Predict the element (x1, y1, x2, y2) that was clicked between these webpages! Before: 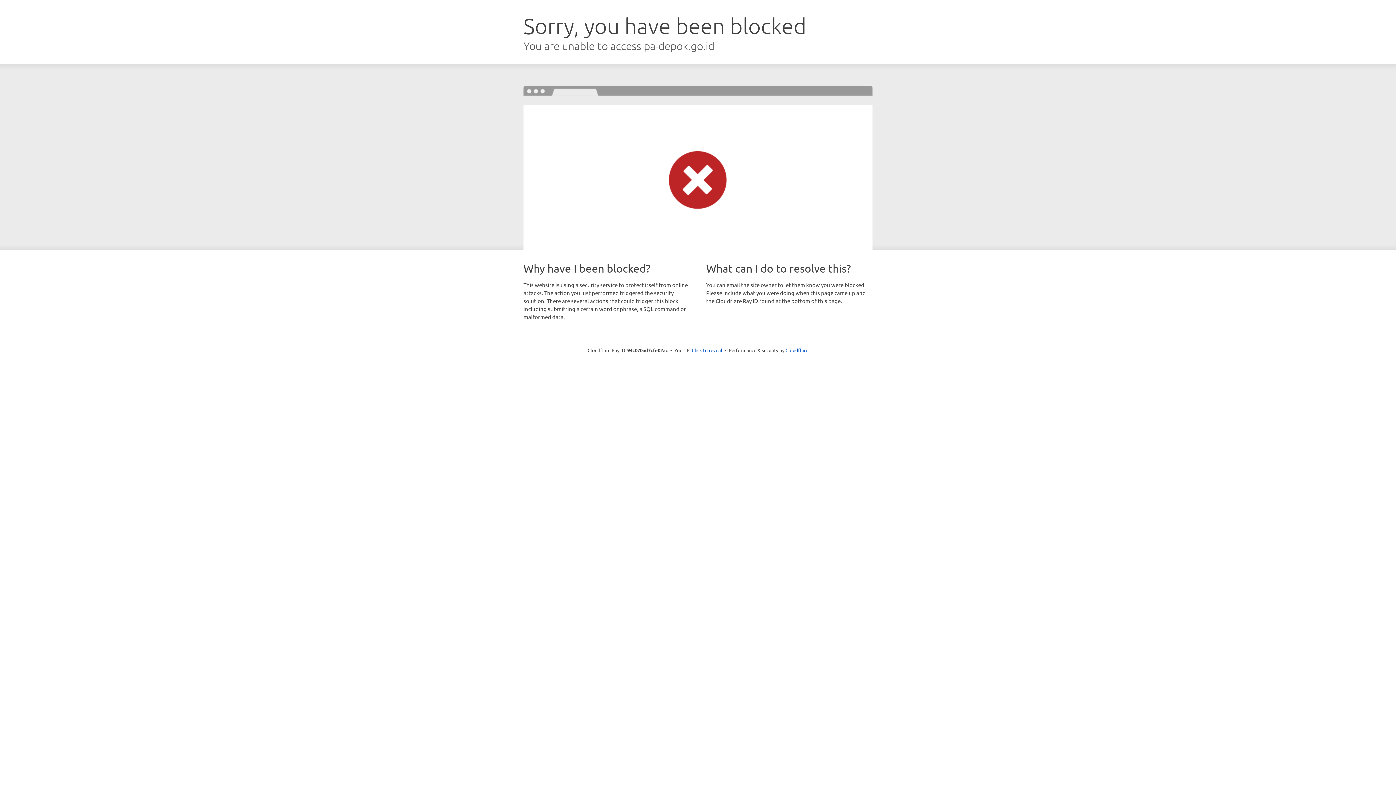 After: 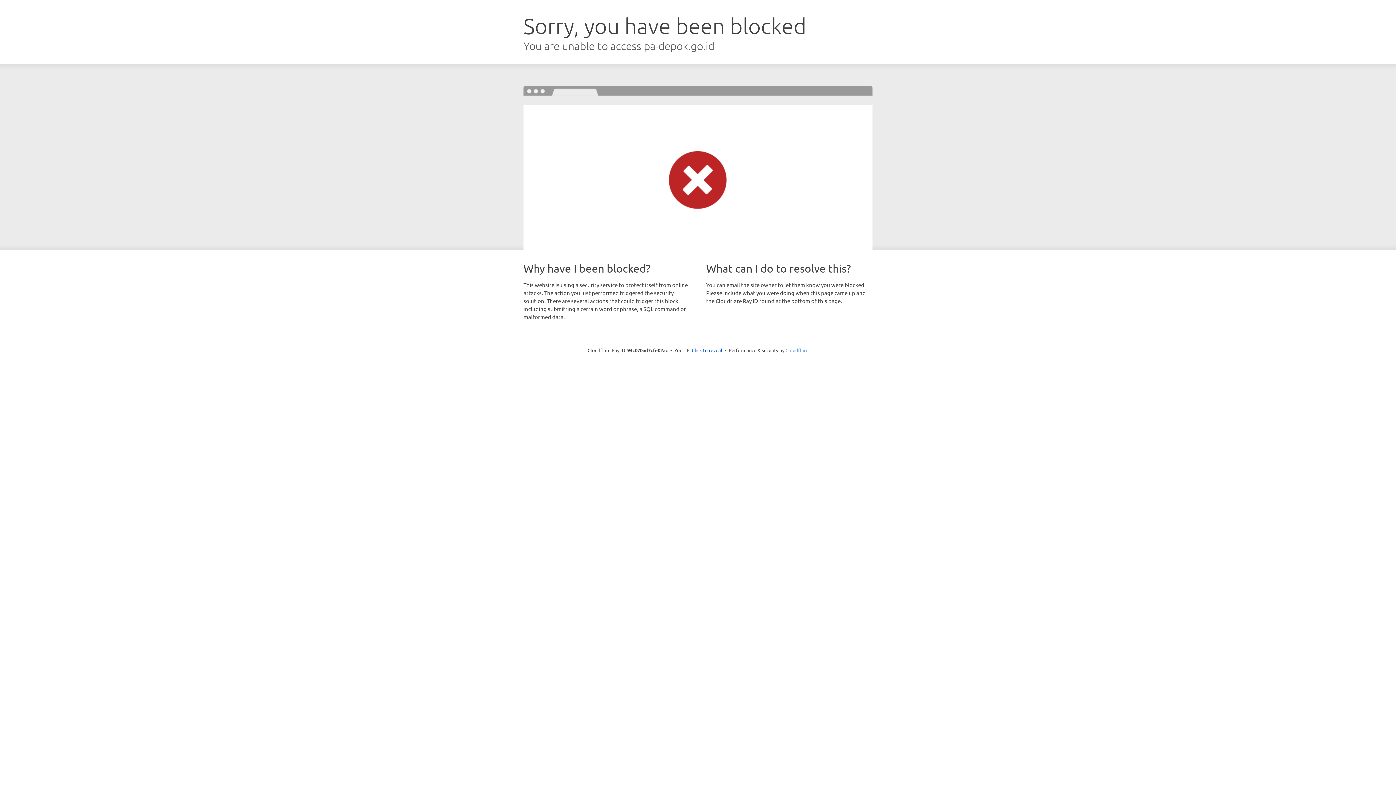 Action: bbox: (785, 347, 808, 353) label: Cloudflare